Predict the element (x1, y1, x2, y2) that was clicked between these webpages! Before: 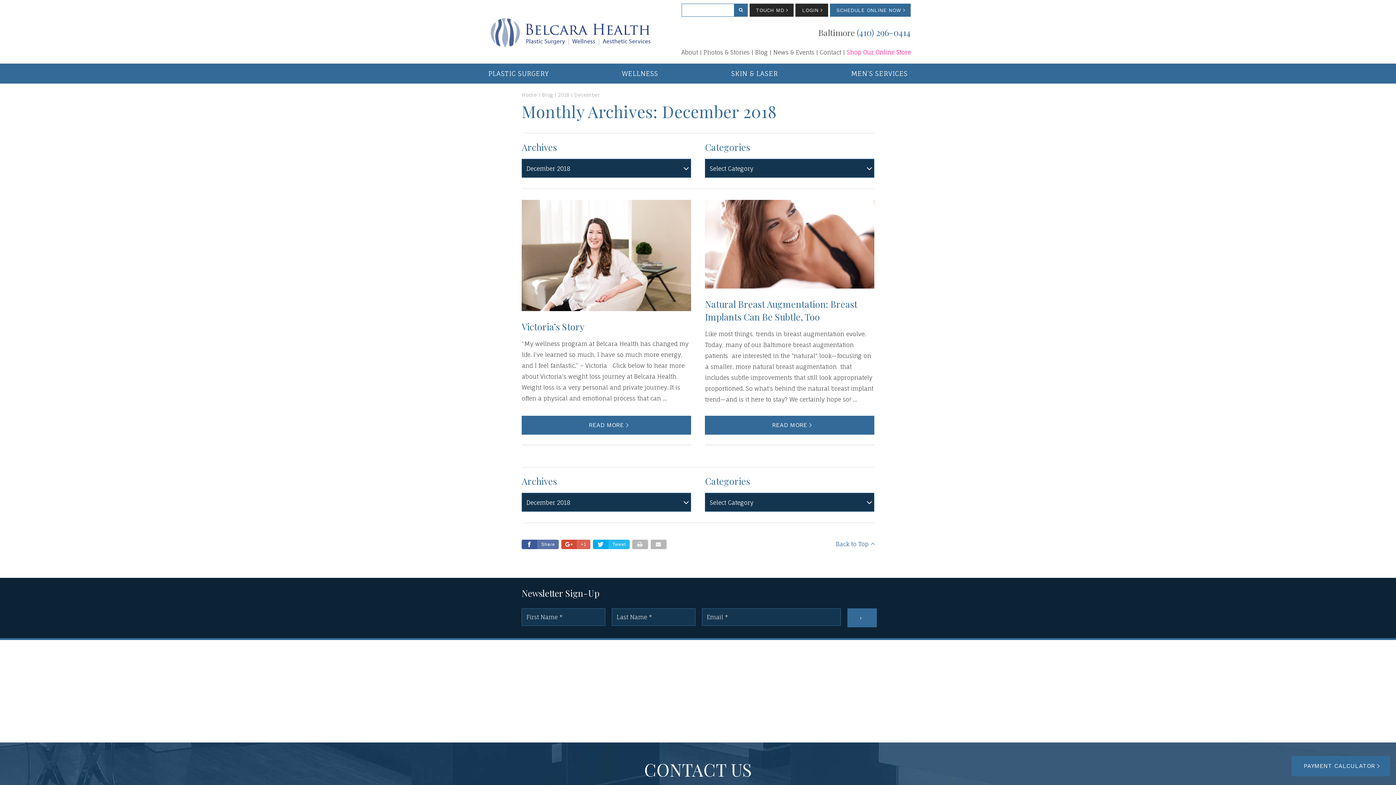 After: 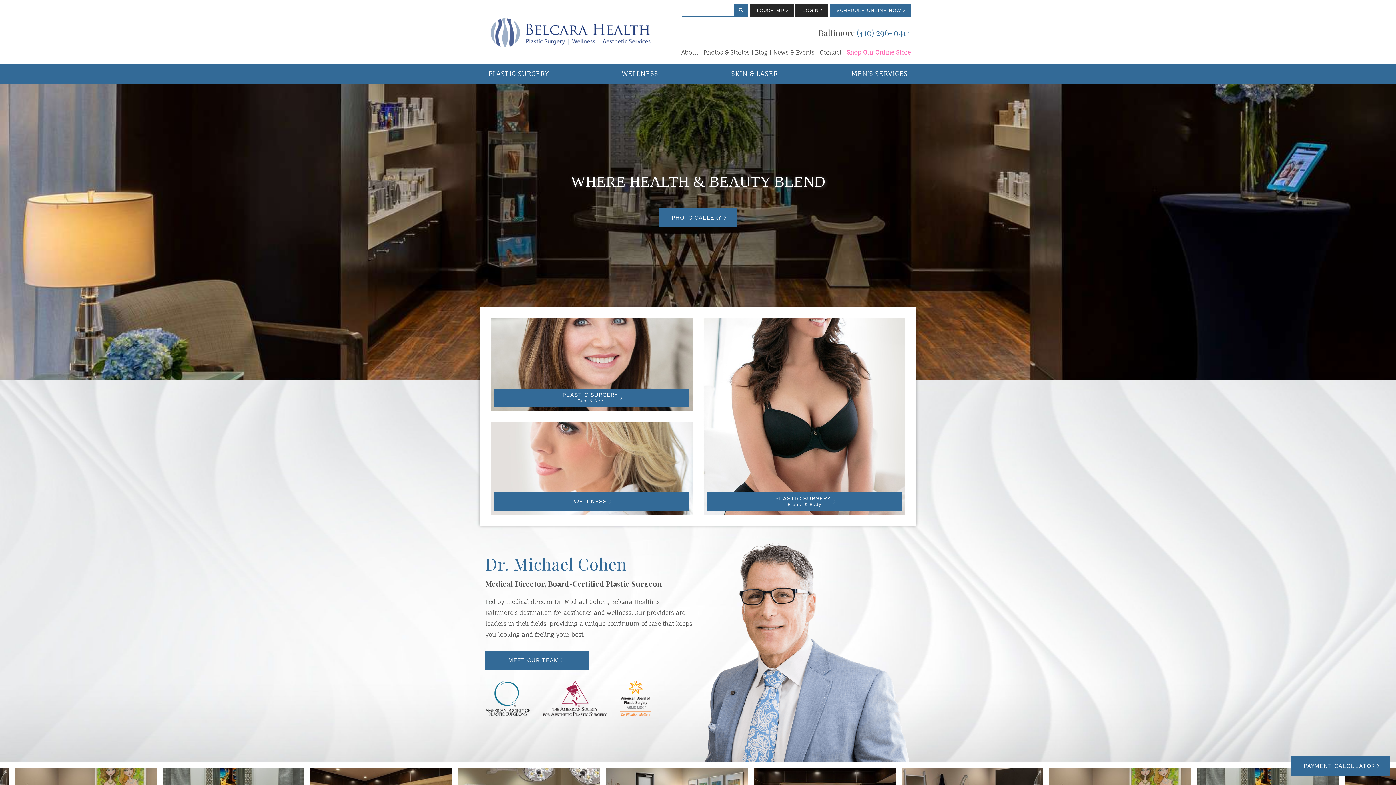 Action: bbox: (485, 3, 656, 25)